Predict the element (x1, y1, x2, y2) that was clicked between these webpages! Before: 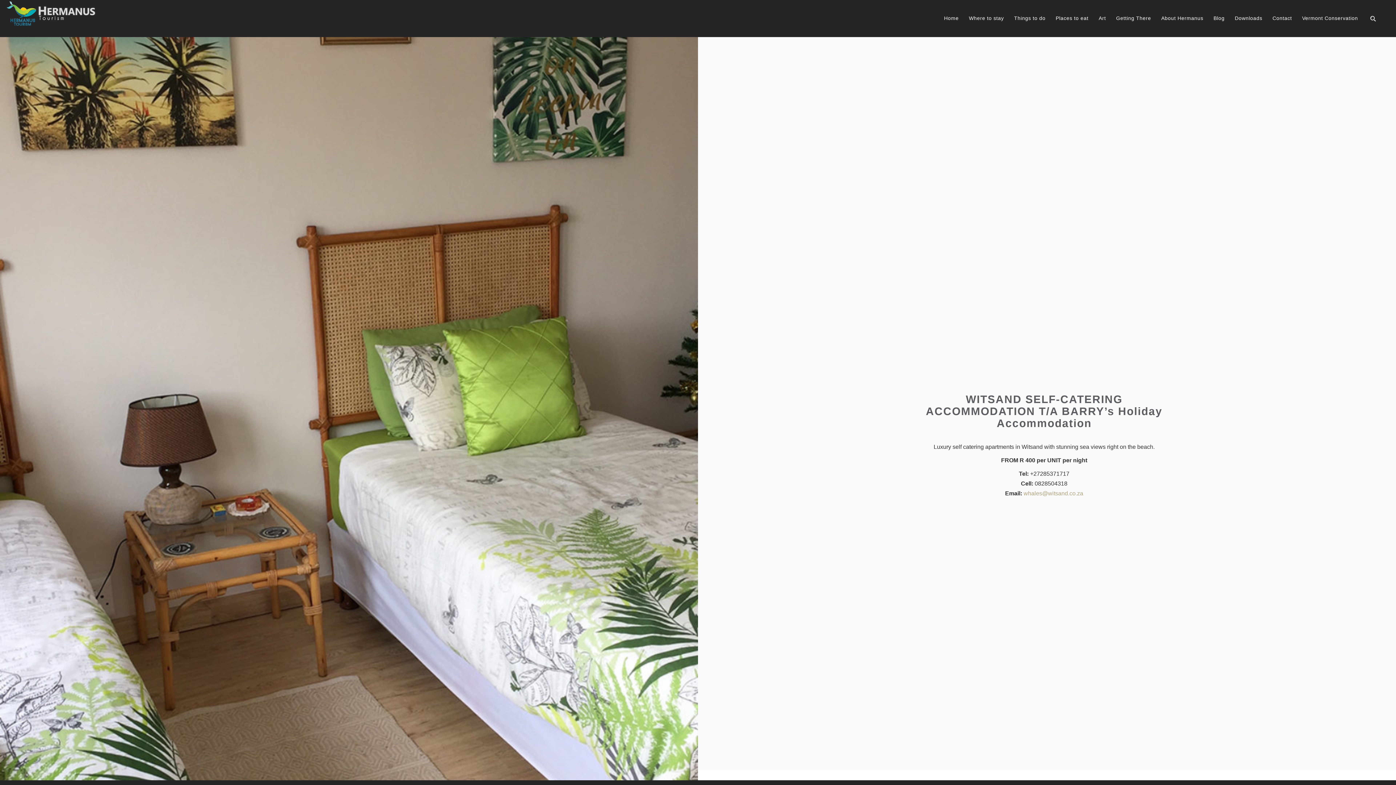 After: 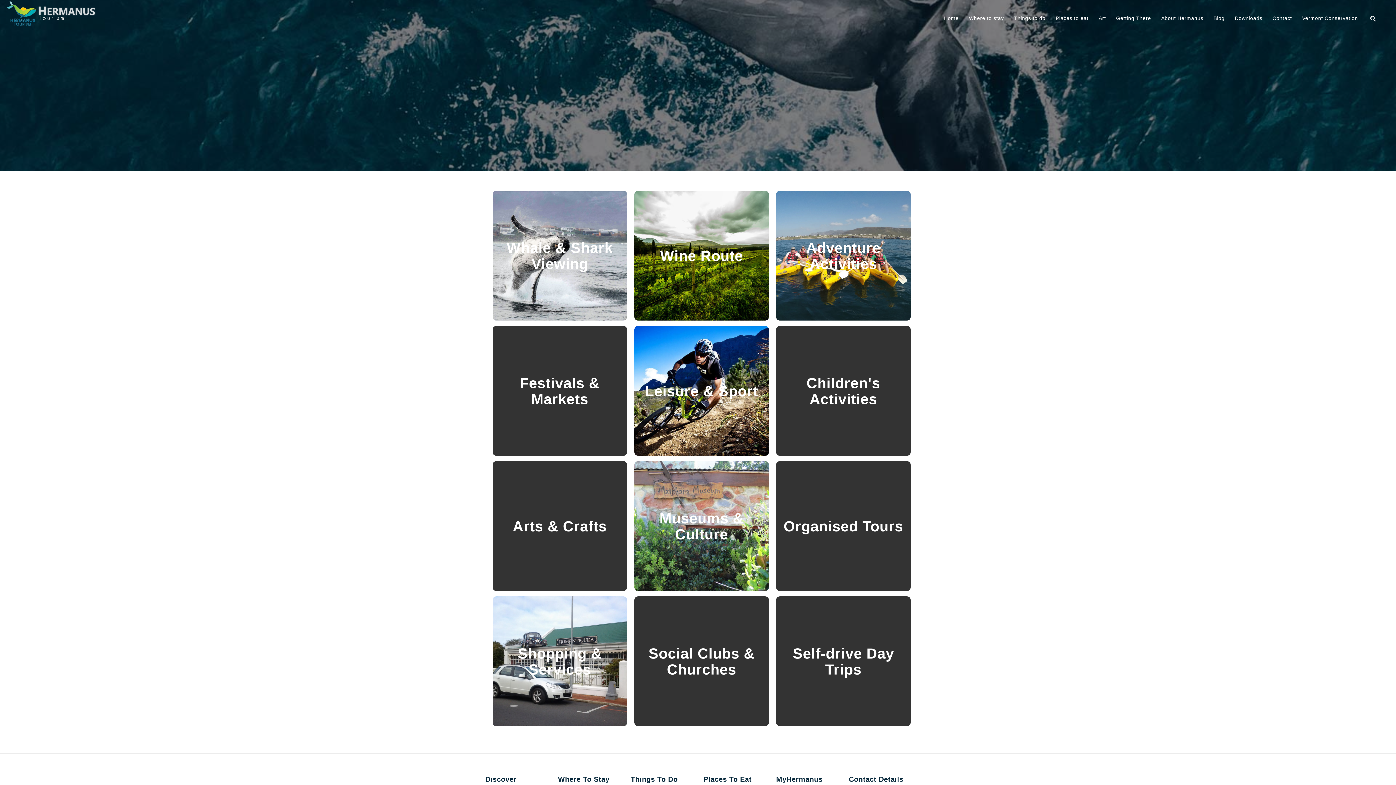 Action: bbox: (1014, 14, 1045, 37) label: Things to do